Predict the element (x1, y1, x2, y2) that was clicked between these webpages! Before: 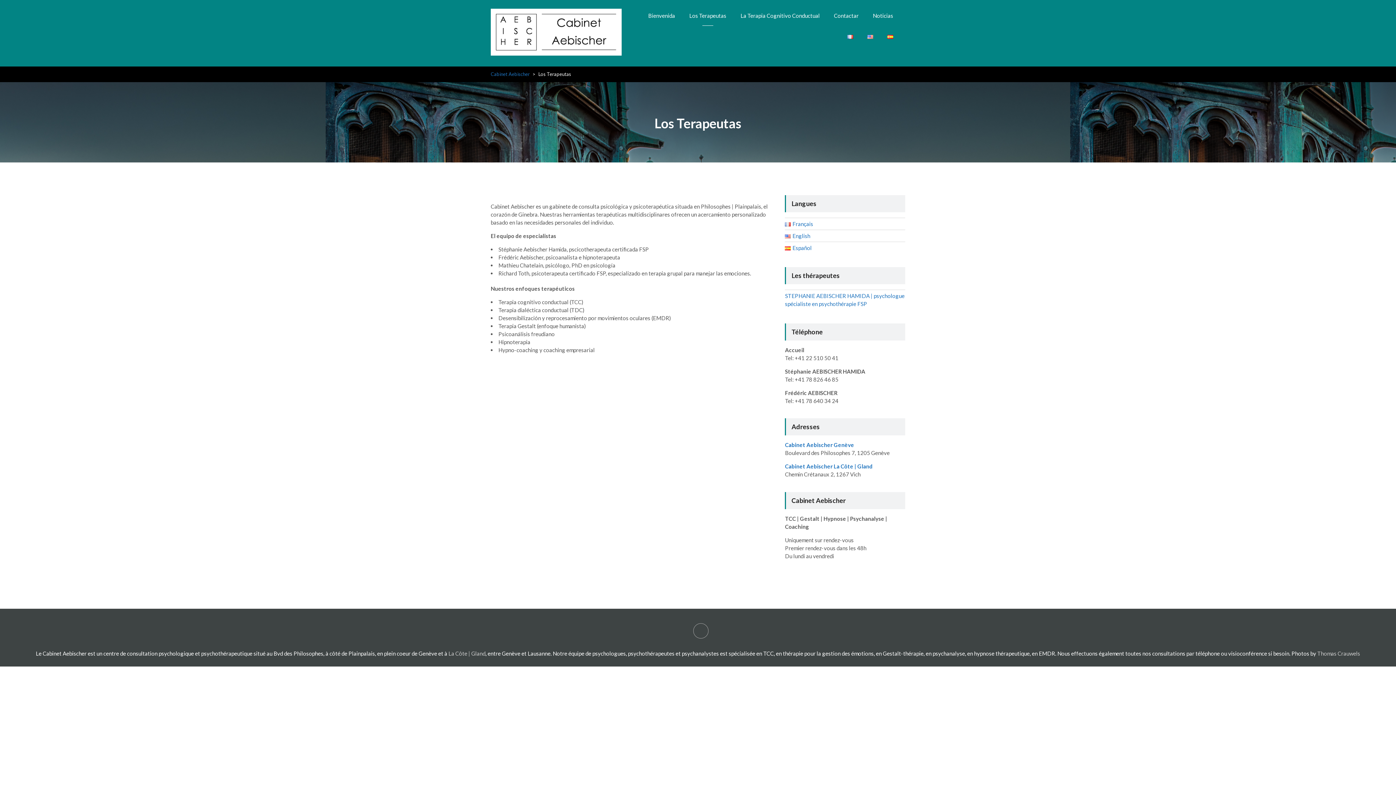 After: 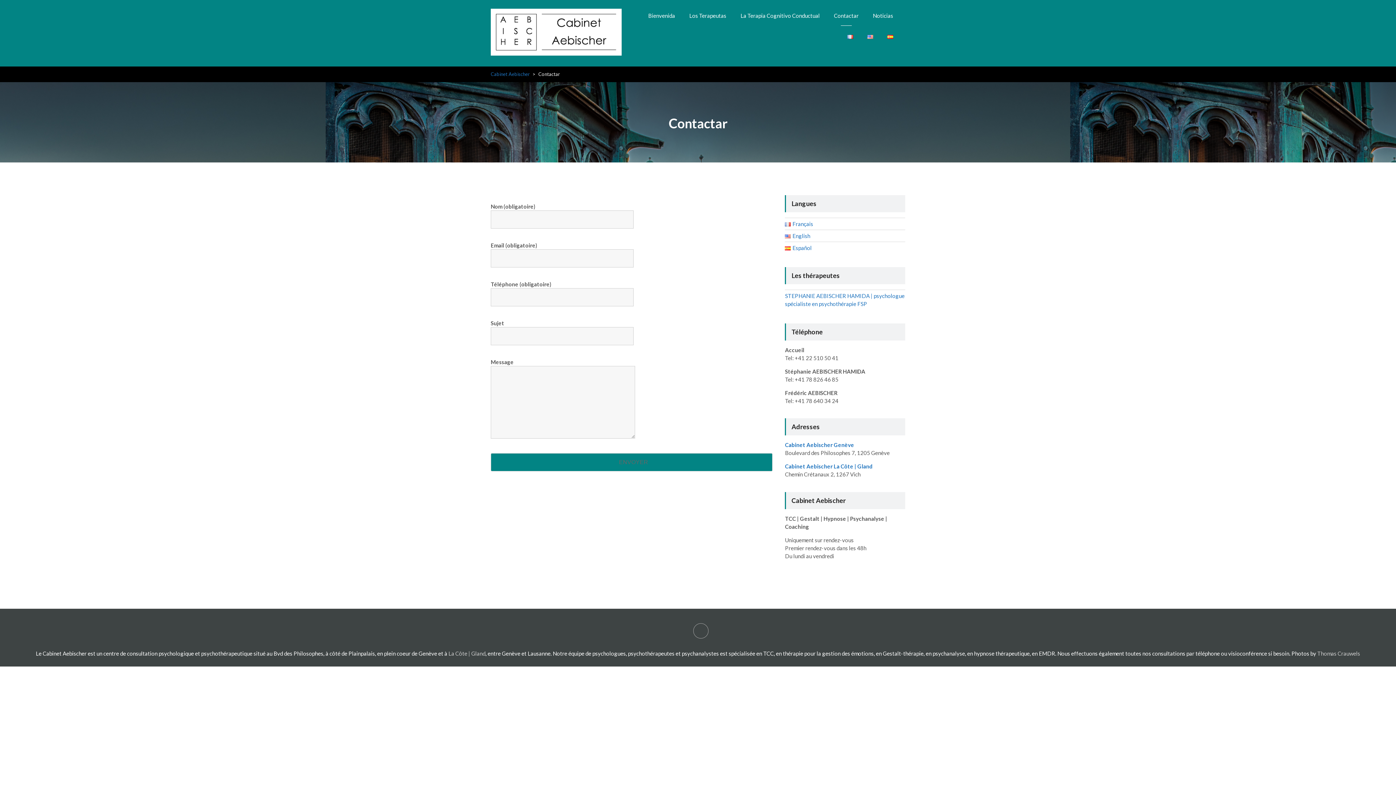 Action: bbox: (827, 5, 865, 25) label: Contactar